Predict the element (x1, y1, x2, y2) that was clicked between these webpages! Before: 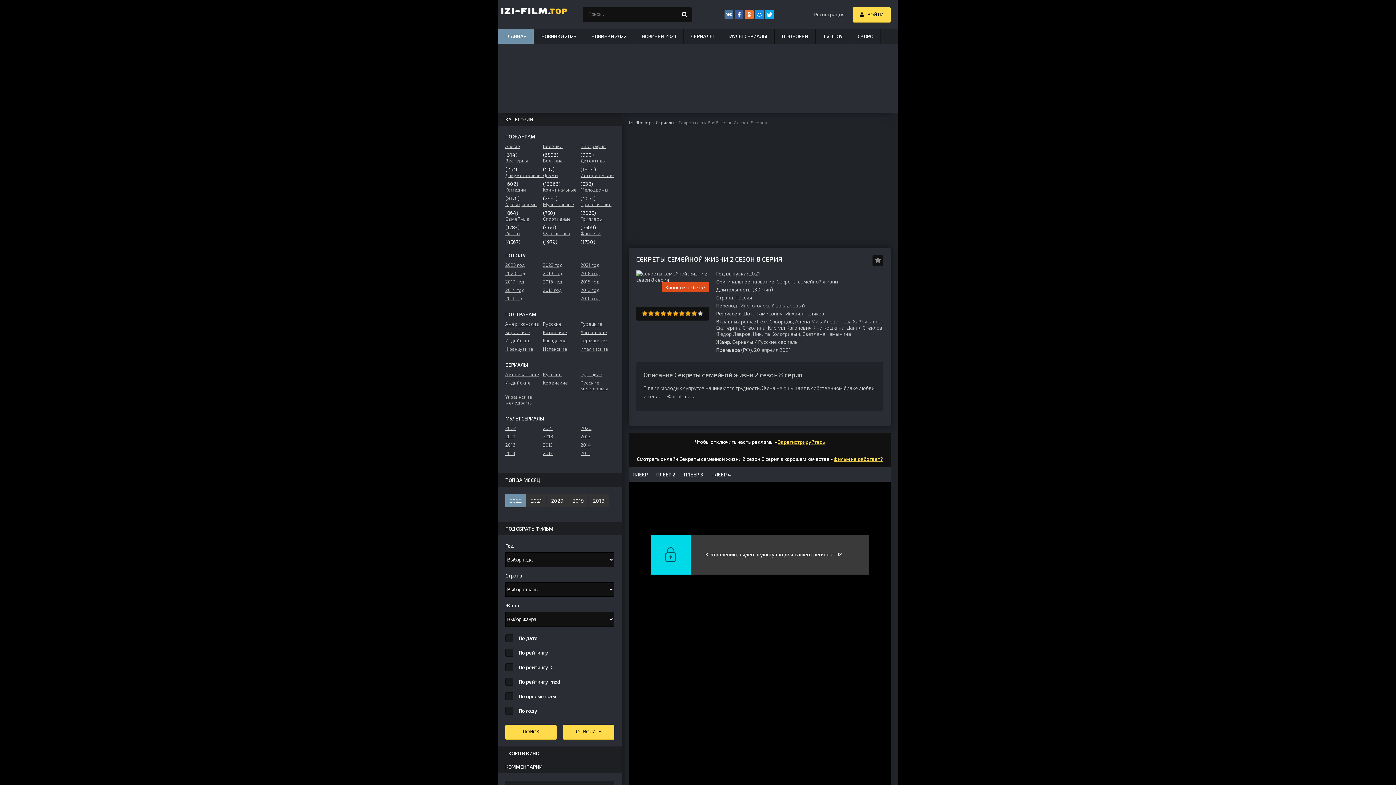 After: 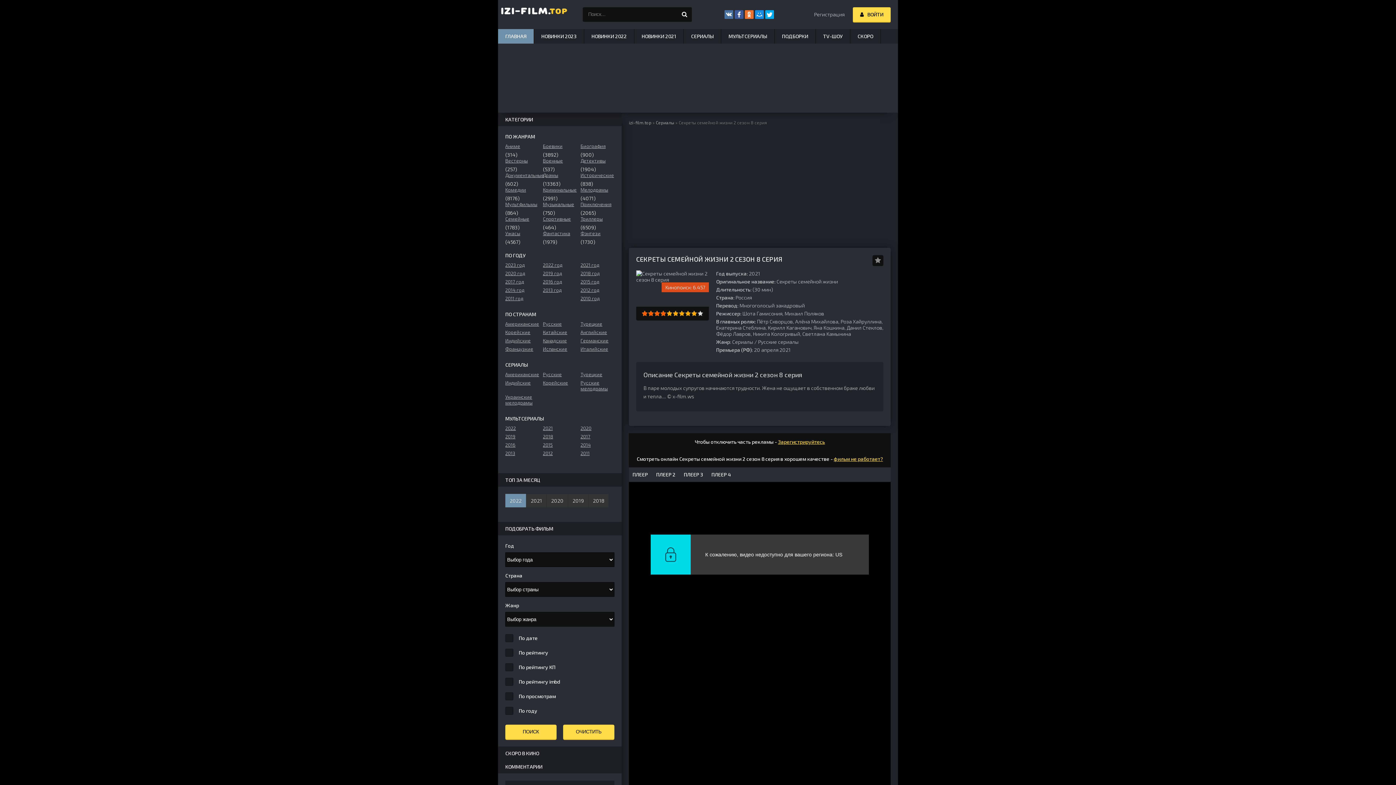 Action: label: 4 bbox: (660, 310, 666, 316)